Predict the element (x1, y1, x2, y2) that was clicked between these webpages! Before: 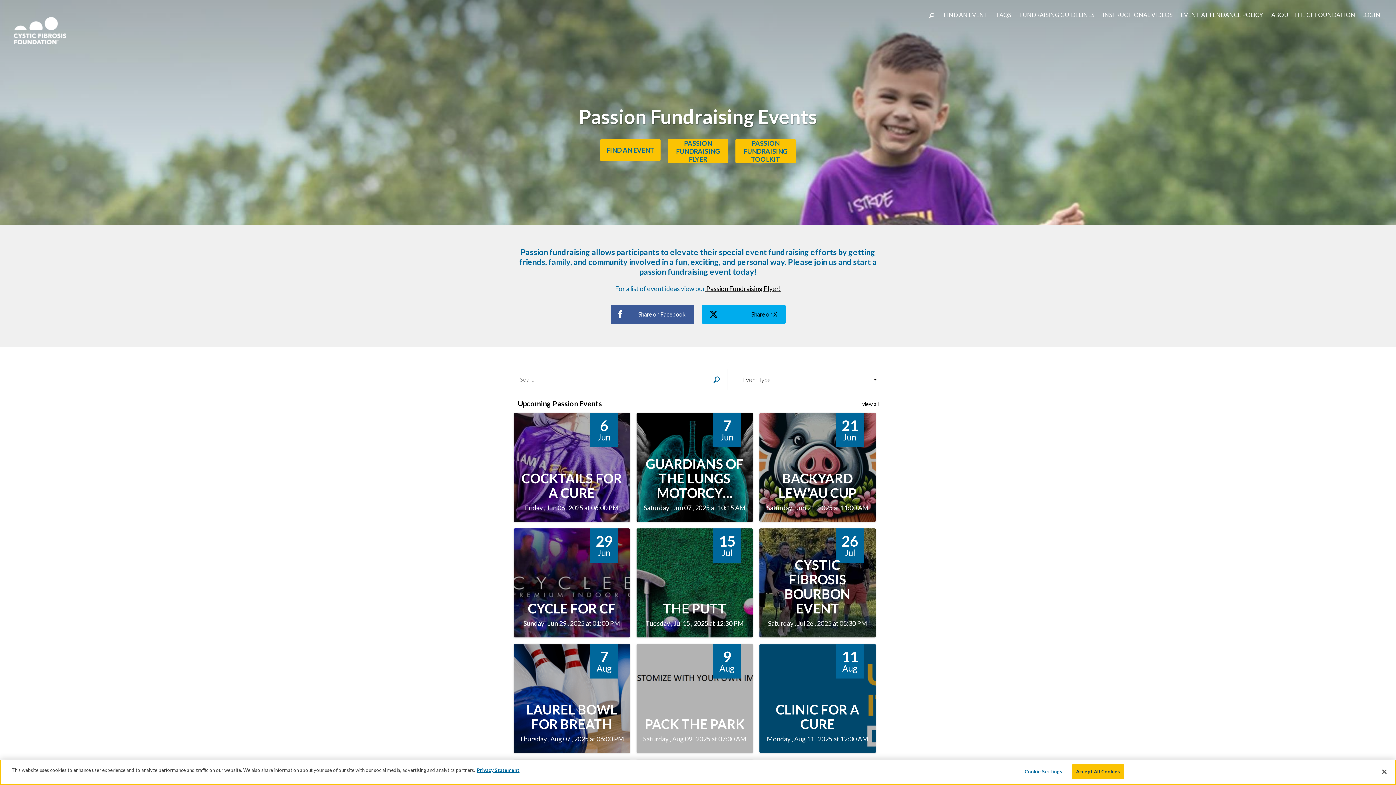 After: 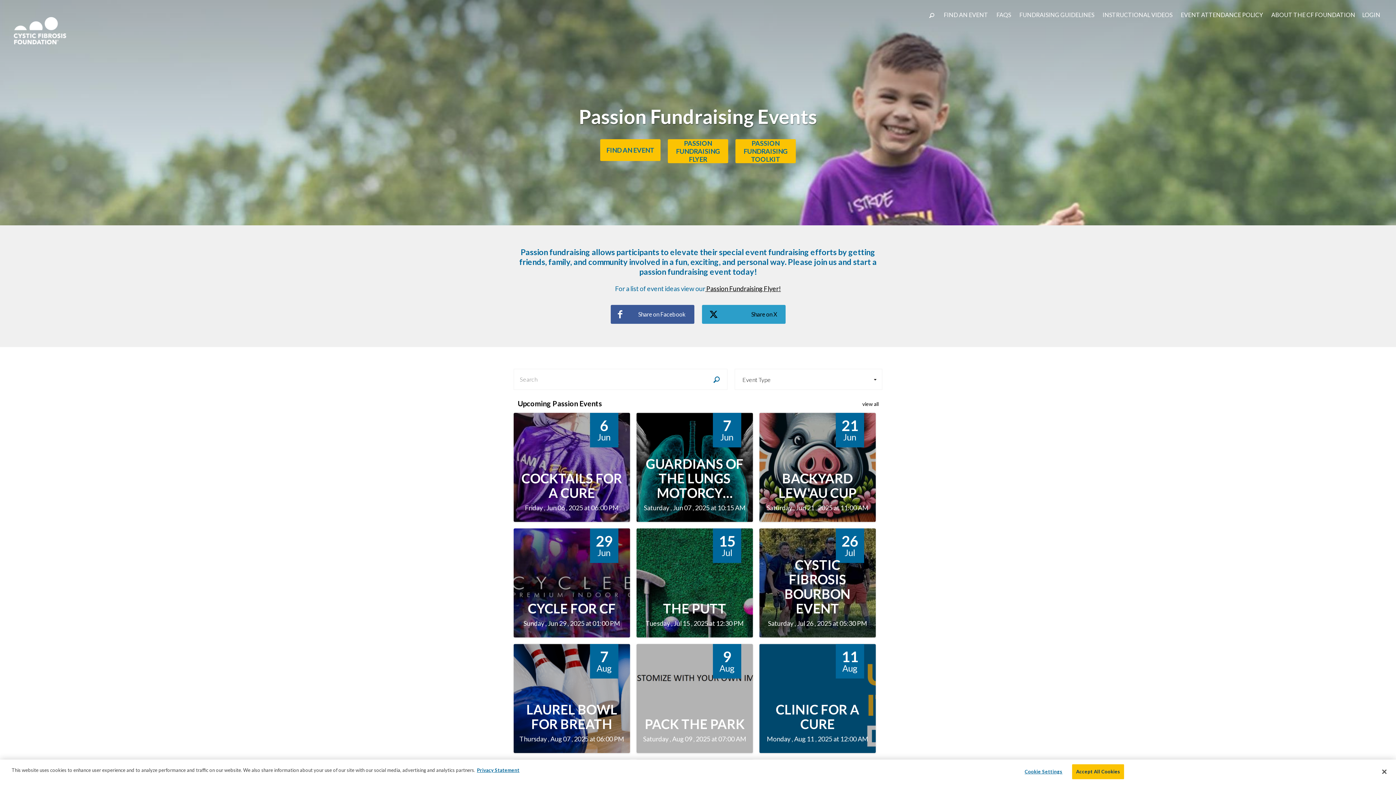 Action: bbox: (702, 305, 785, 324) label: Share on X